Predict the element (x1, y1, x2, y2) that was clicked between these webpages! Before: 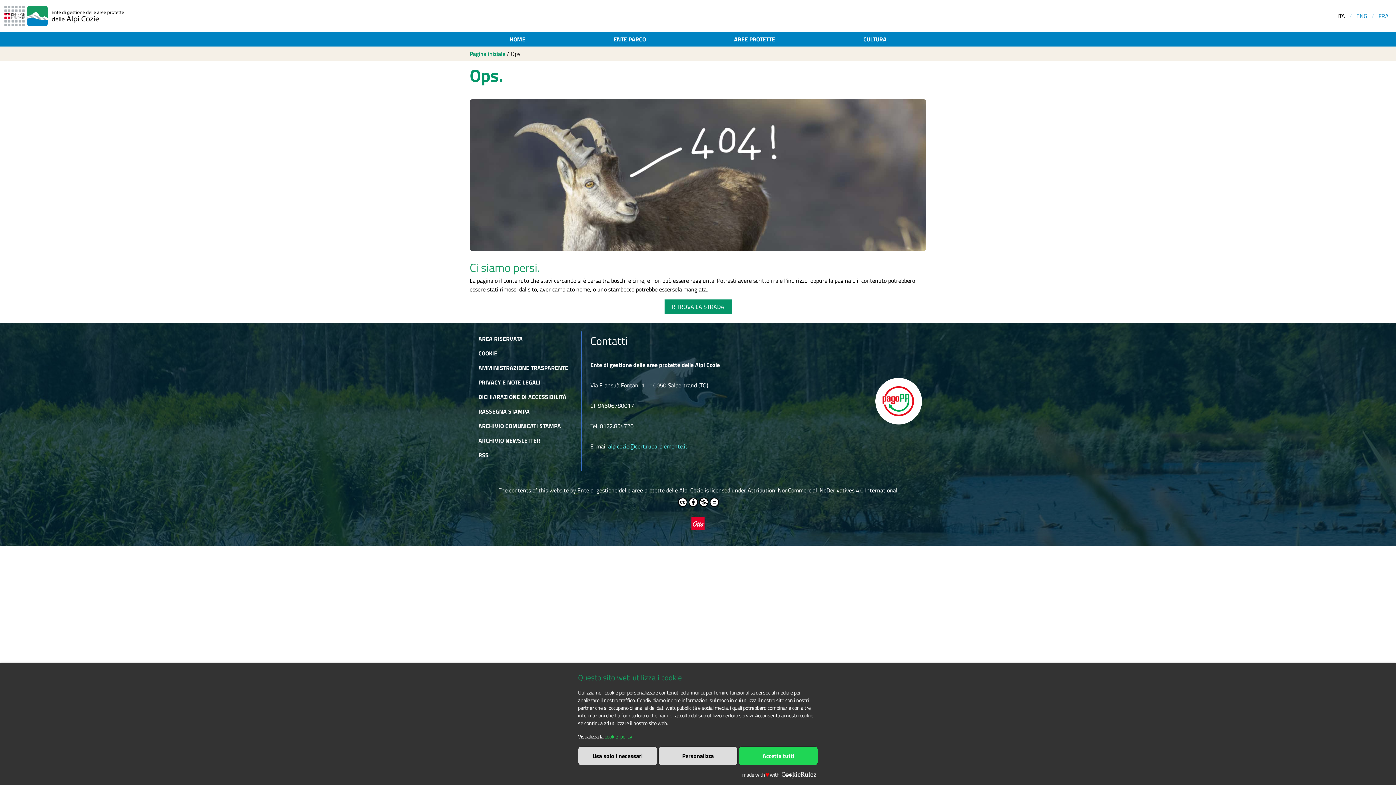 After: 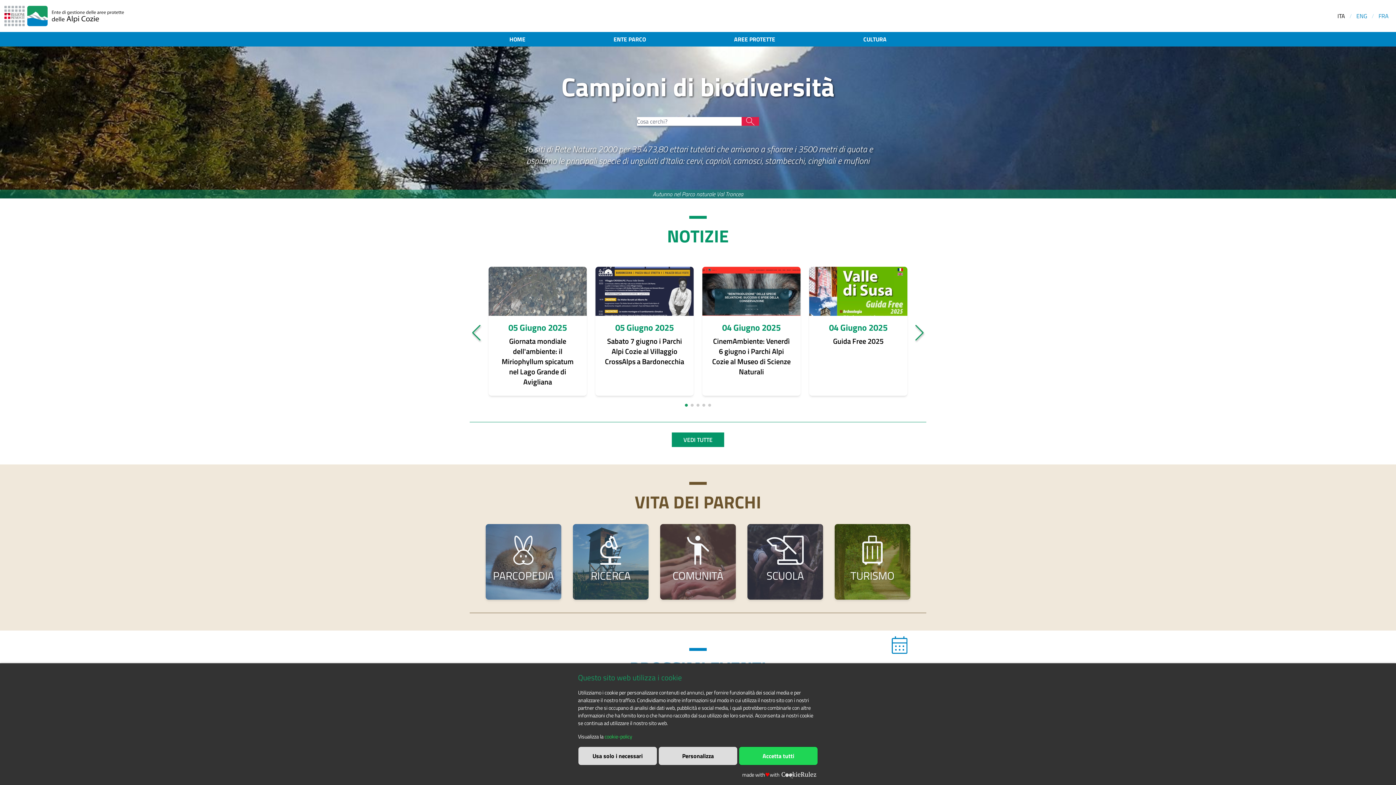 Action: bbox: (4, 5, 124, 26)